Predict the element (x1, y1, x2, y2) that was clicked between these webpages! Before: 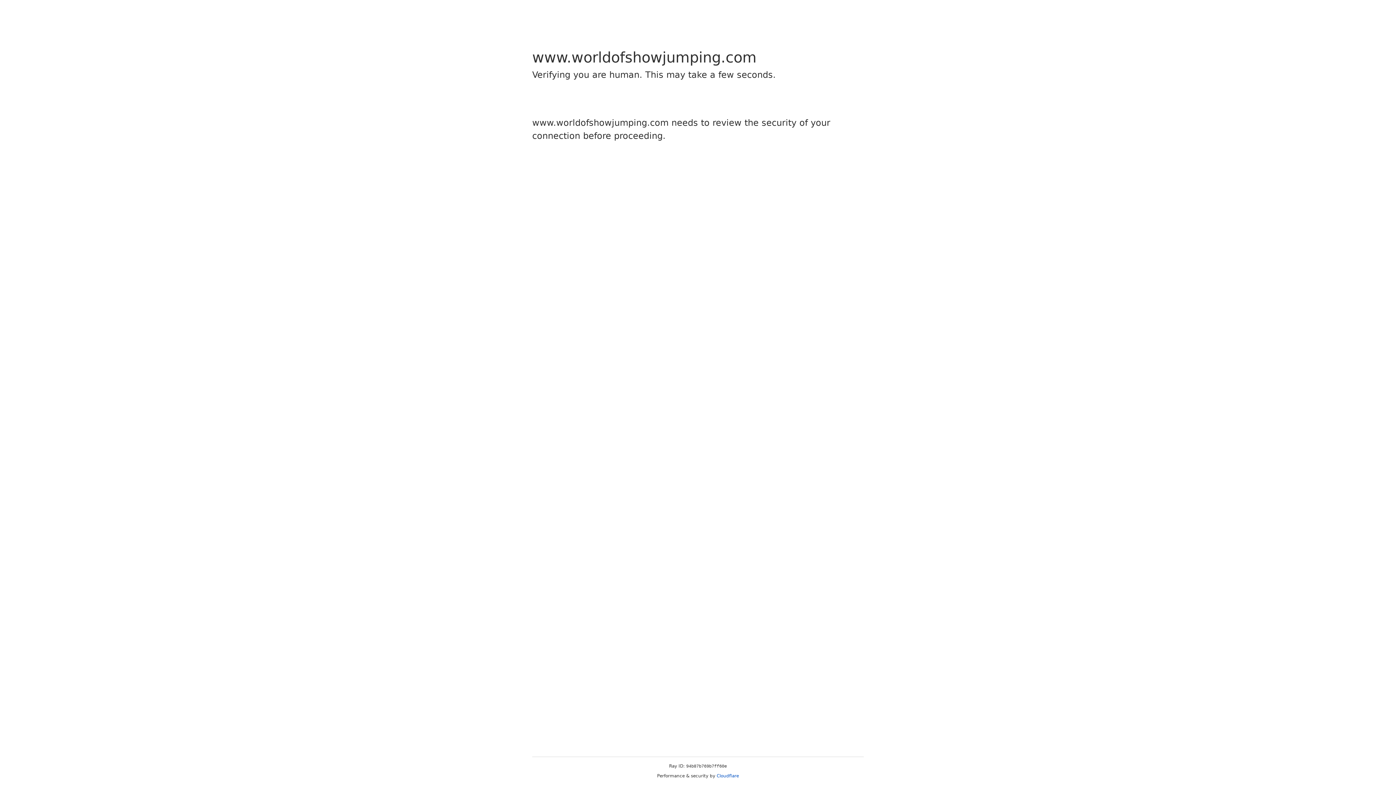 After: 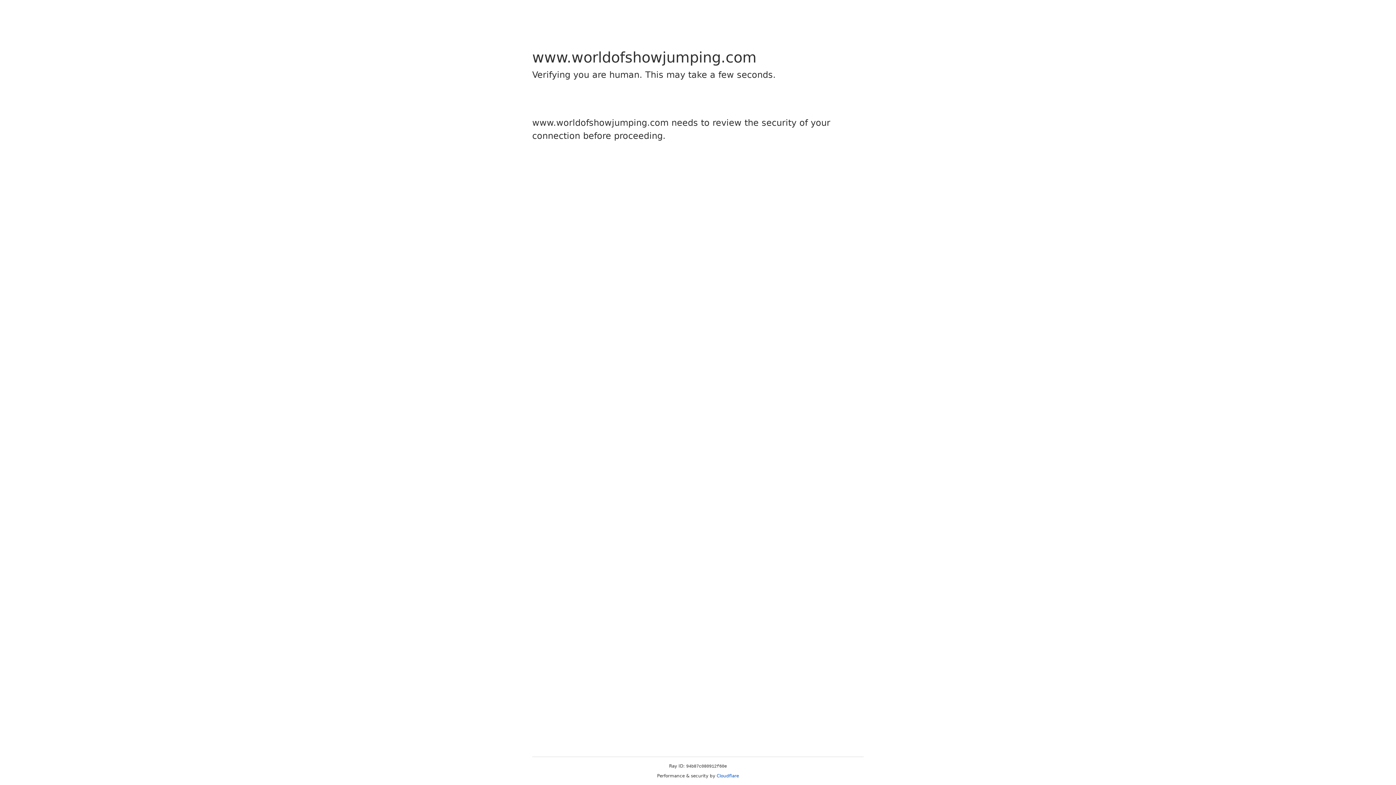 Action: bbox: (716, 773, 739, 778) label: Cloudflare